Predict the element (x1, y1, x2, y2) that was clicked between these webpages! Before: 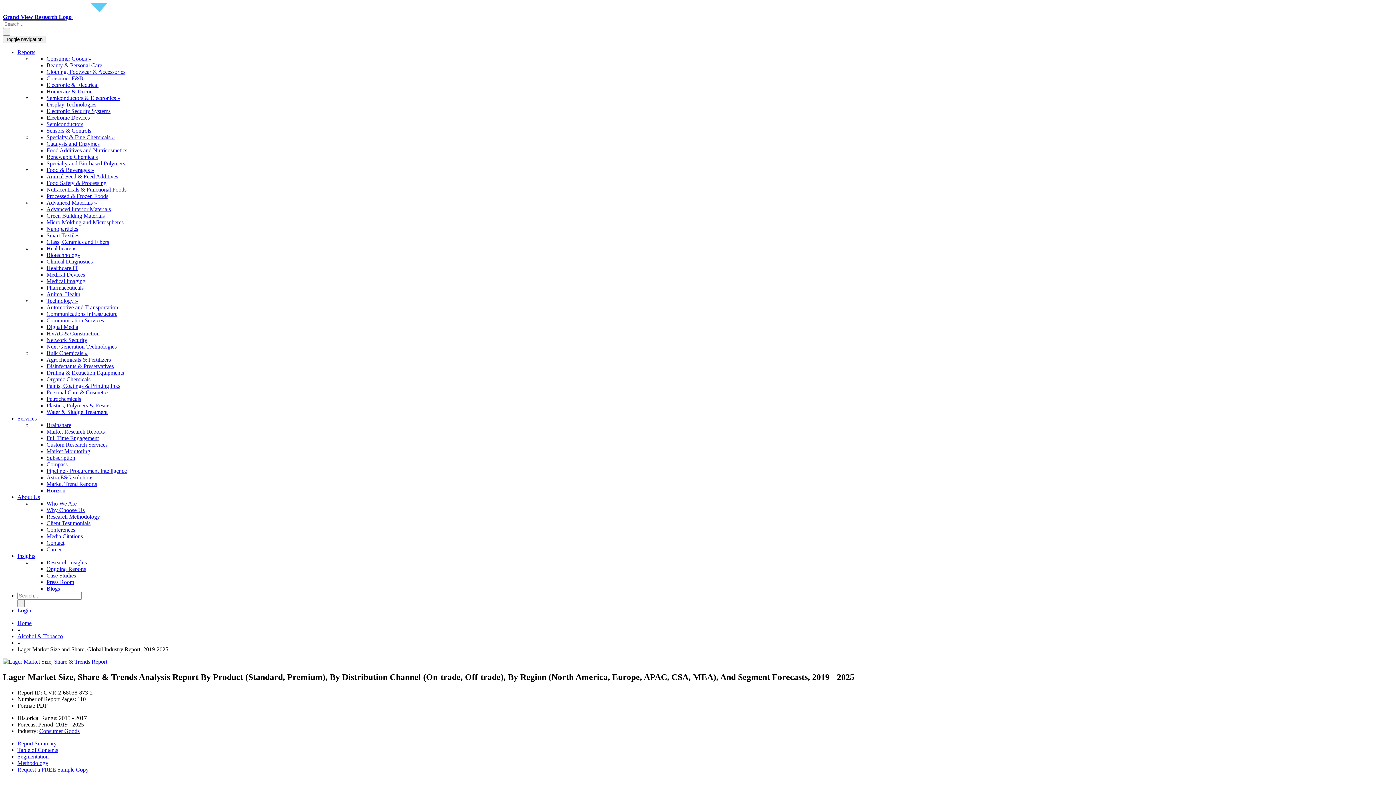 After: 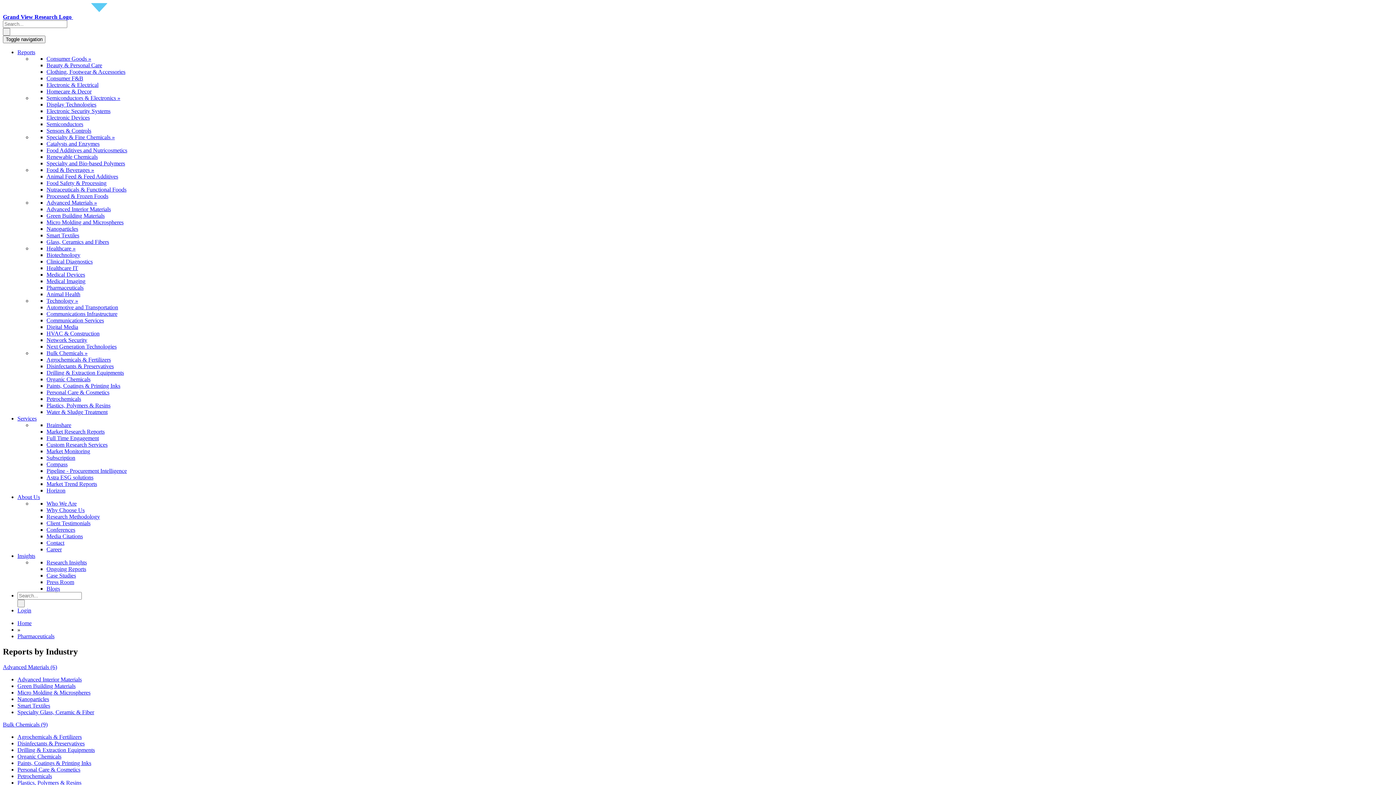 Action: bbox: (46, 284, 83, 290) label: Pharmaceuticals